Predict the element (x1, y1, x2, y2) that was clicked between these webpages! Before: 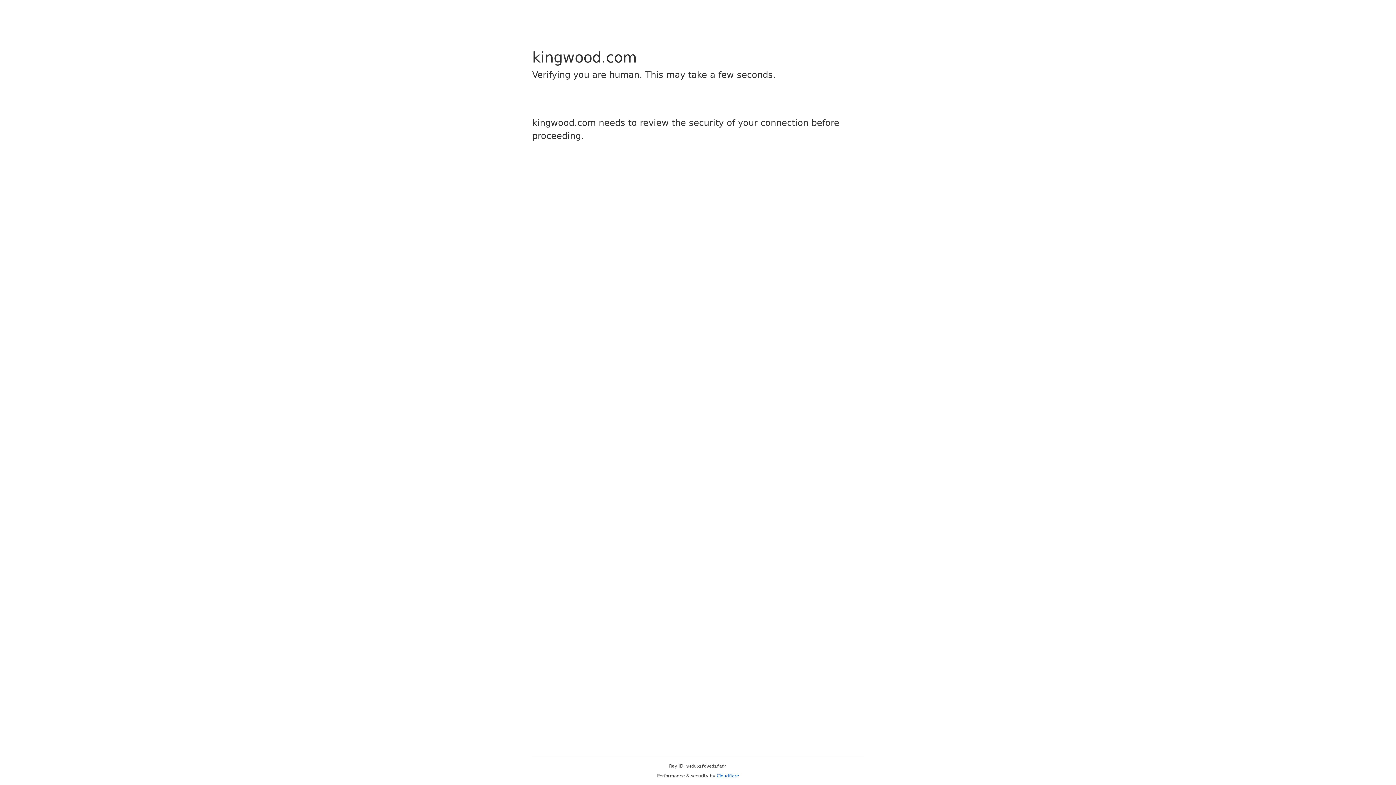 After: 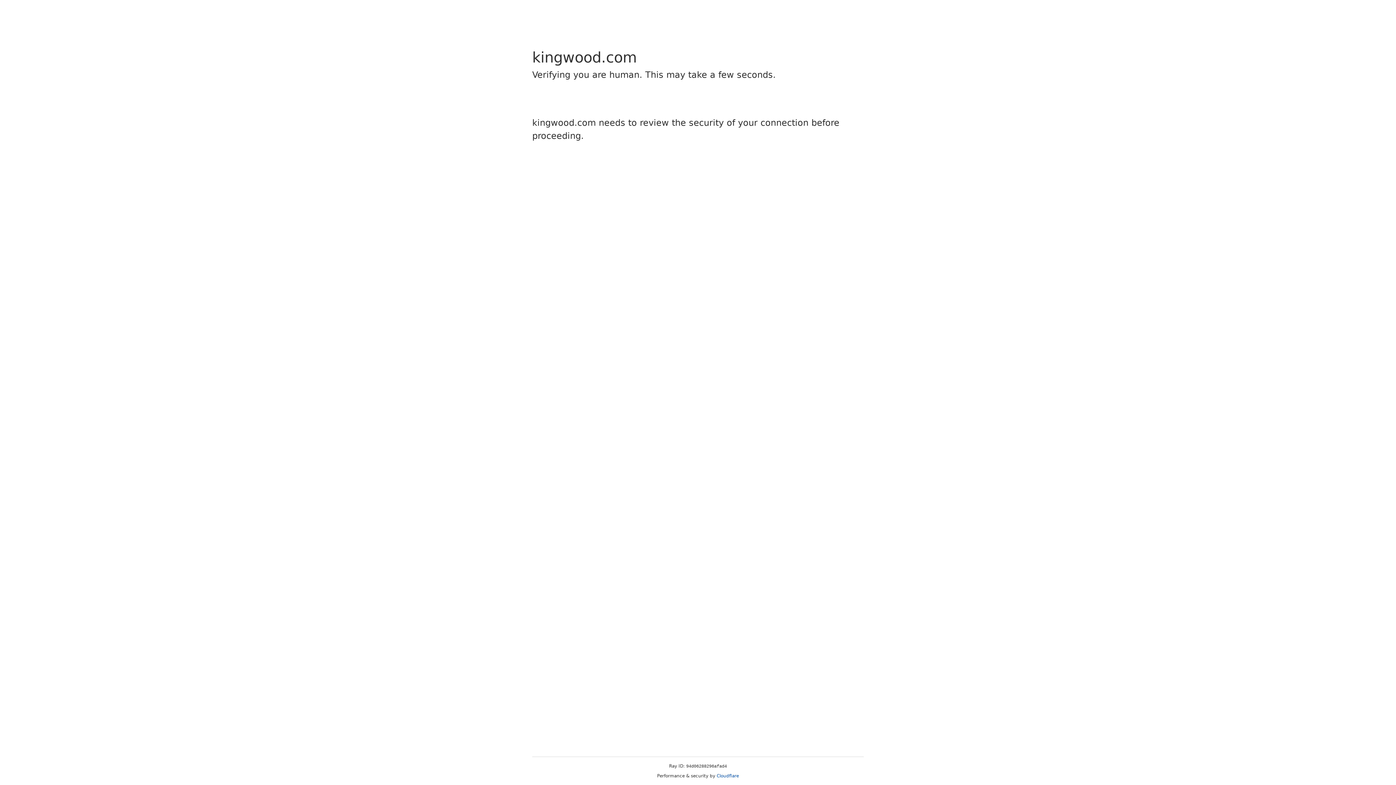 Action: label: Cloudflare bbox: (716, 773, 739, 778)